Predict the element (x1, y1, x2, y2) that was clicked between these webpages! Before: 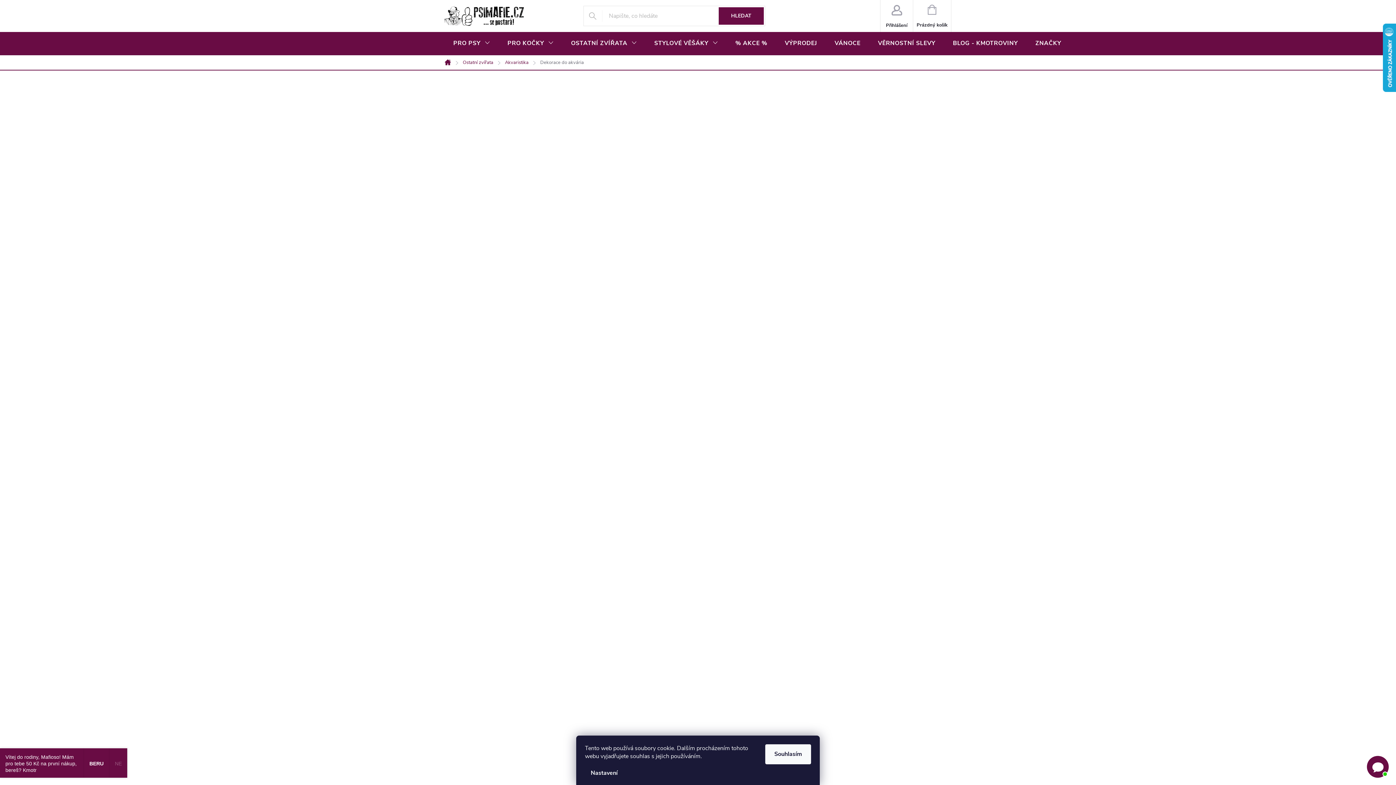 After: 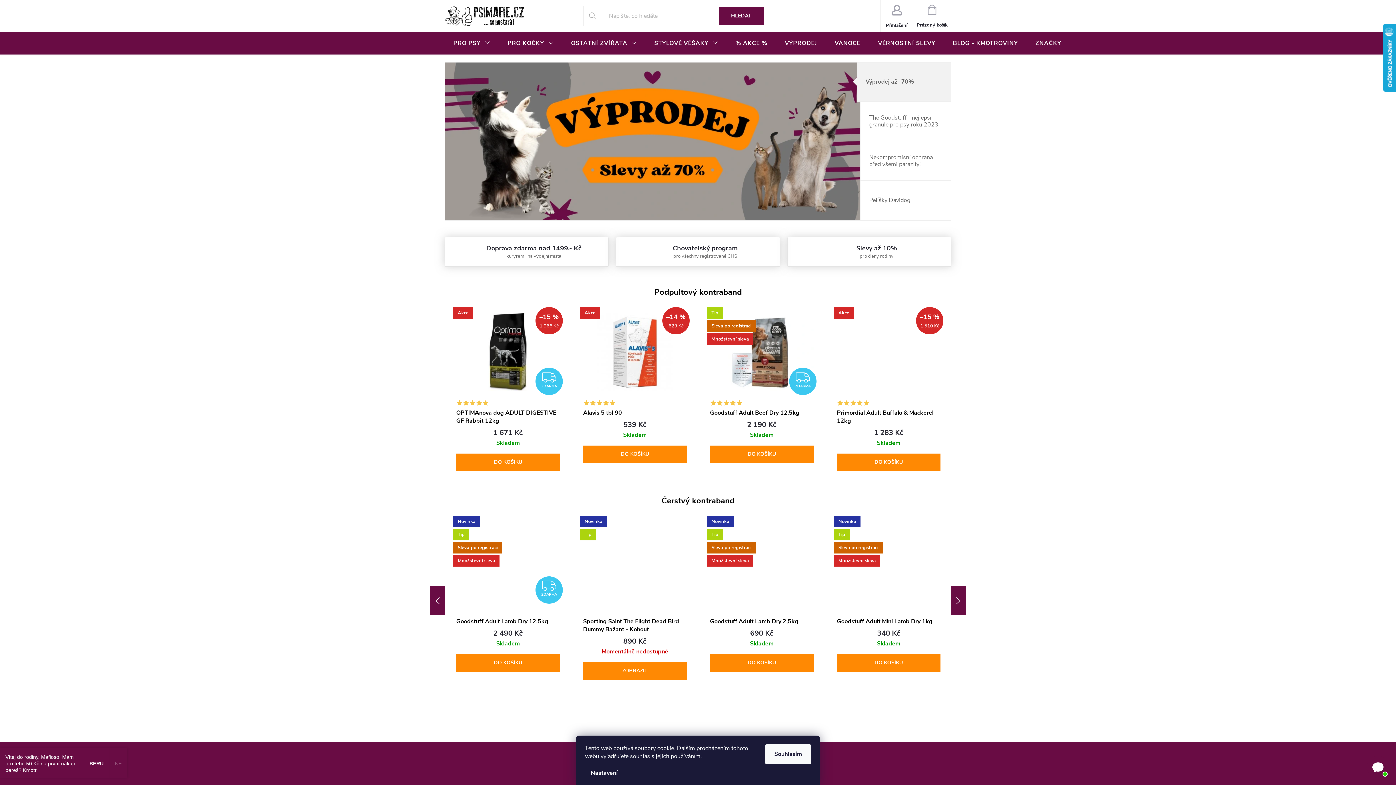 Action: bbox: (444, 6, 524, 25)